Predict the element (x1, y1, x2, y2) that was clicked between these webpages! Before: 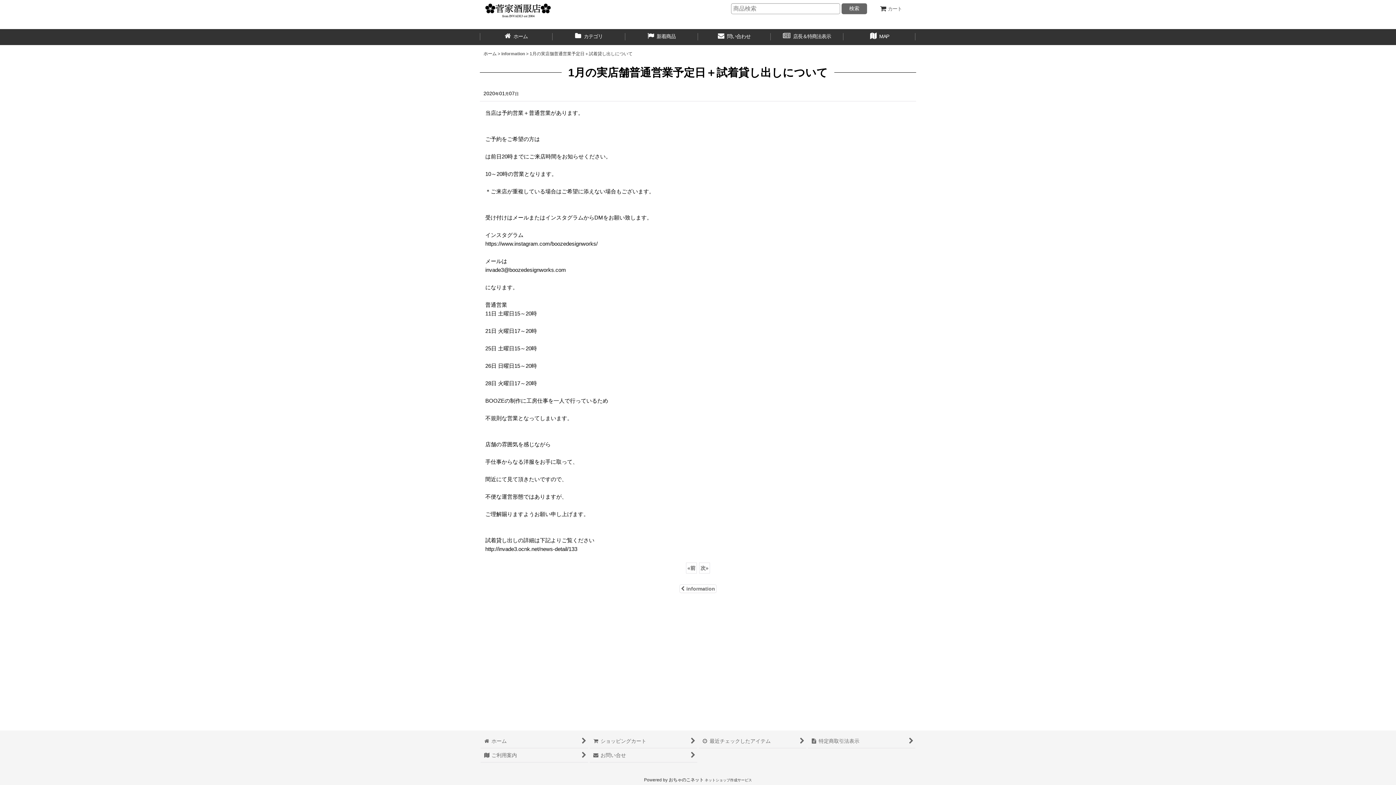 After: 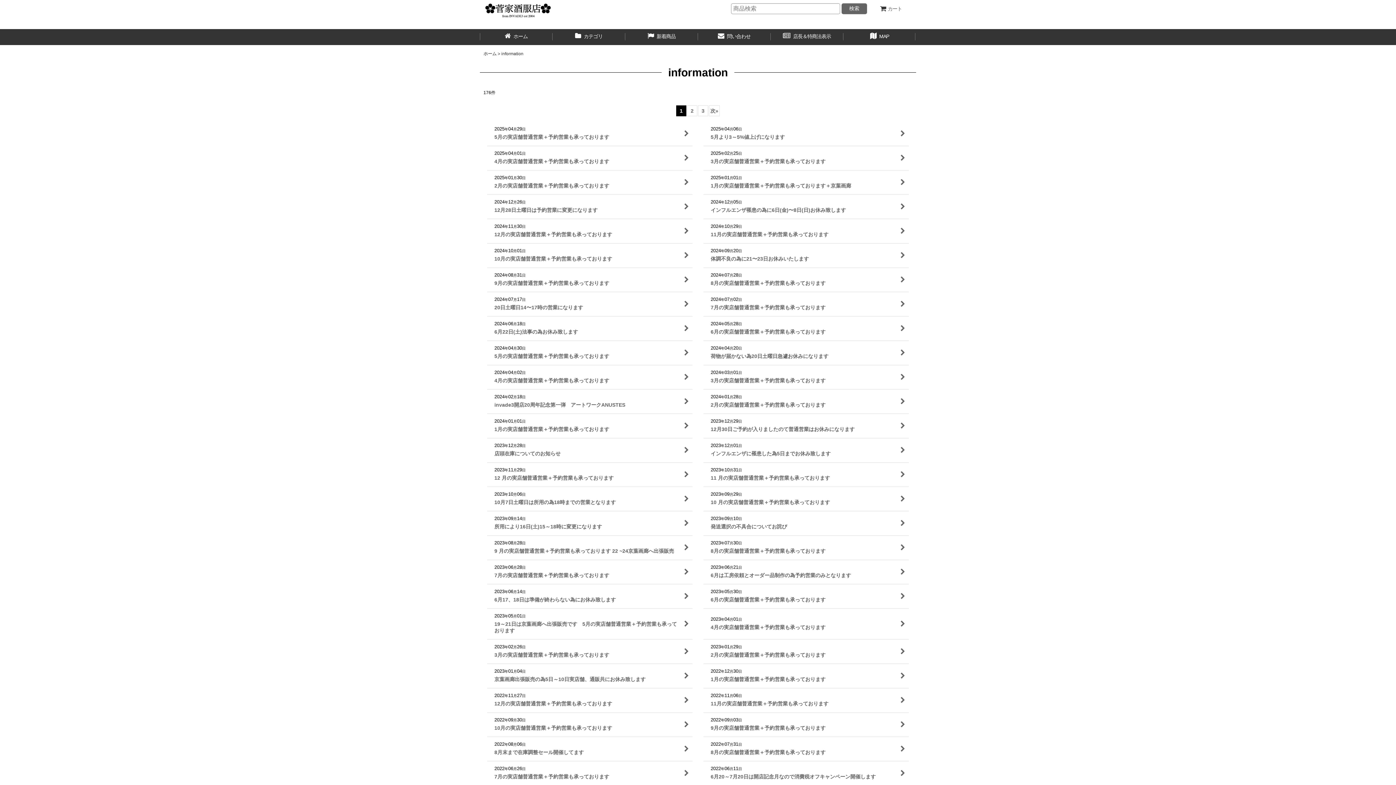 Action: label: information bbox: (679, 584, 716, 593)